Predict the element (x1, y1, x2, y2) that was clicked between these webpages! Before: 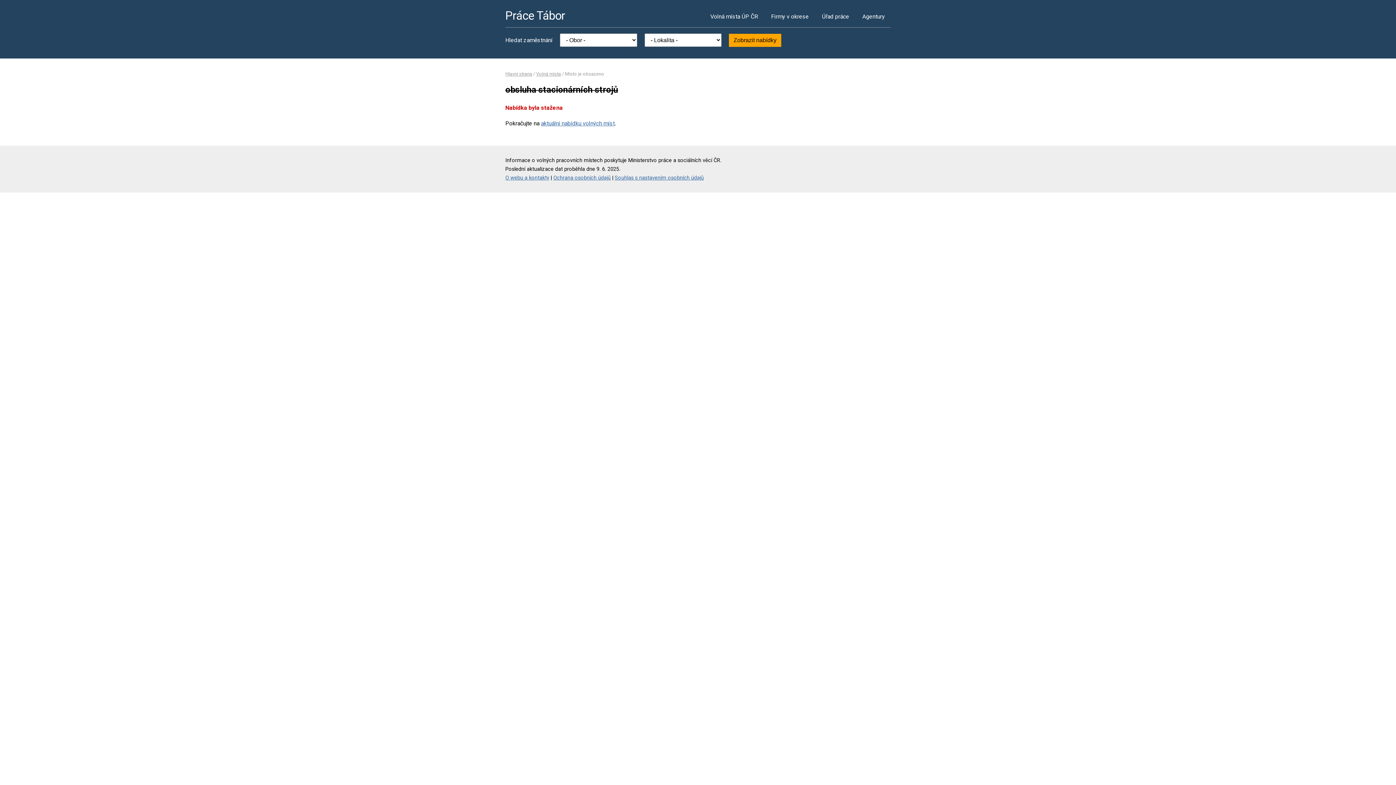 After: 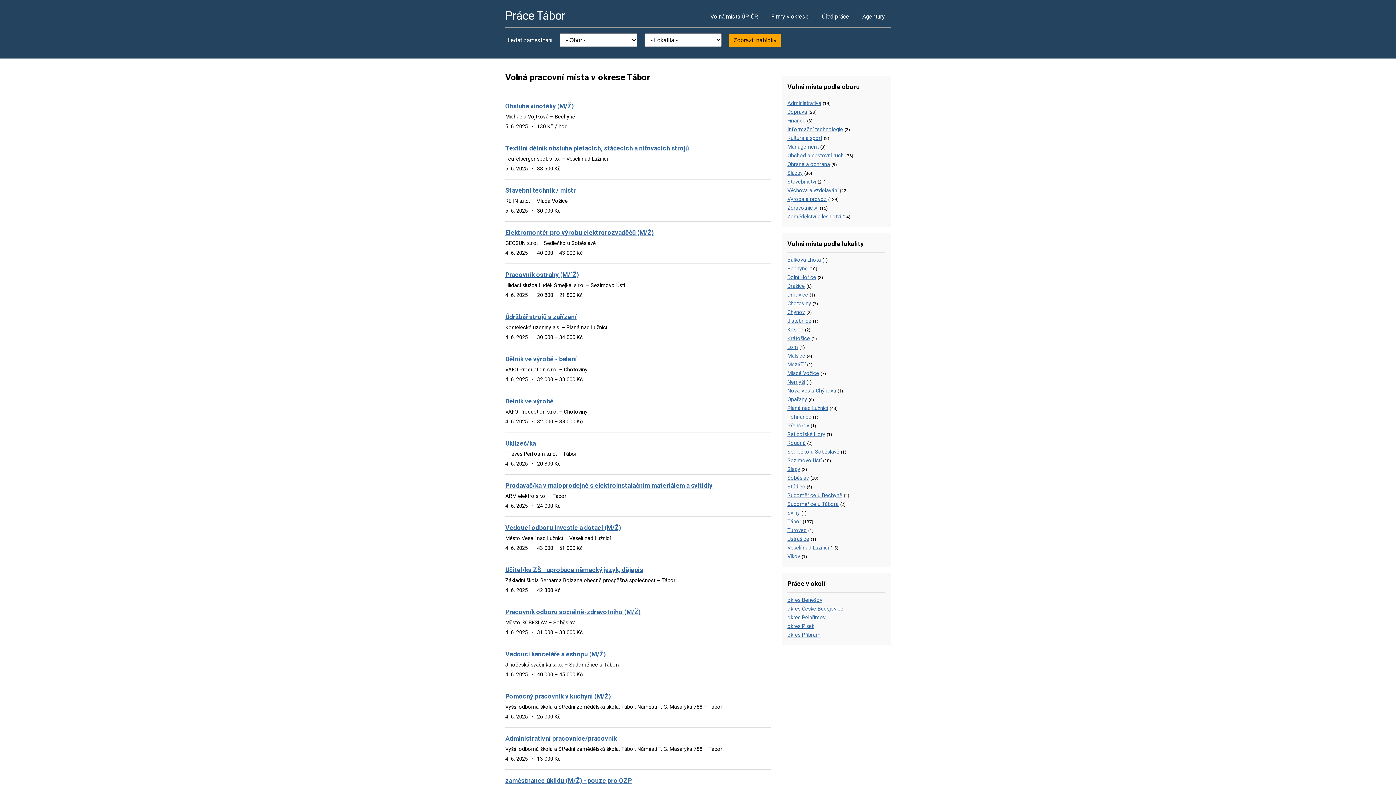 Action: label: Práce Tábor bbox: (505, 8, 565, 22)